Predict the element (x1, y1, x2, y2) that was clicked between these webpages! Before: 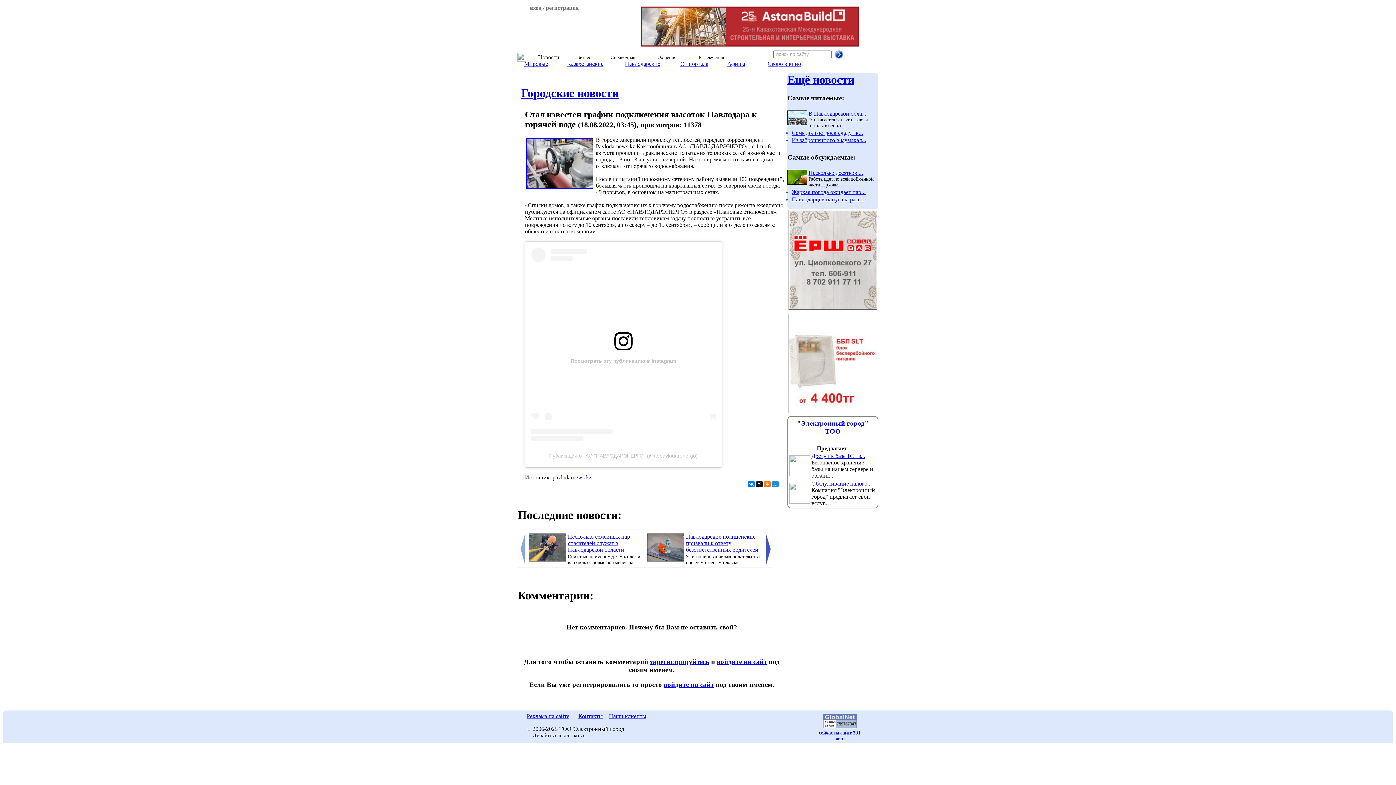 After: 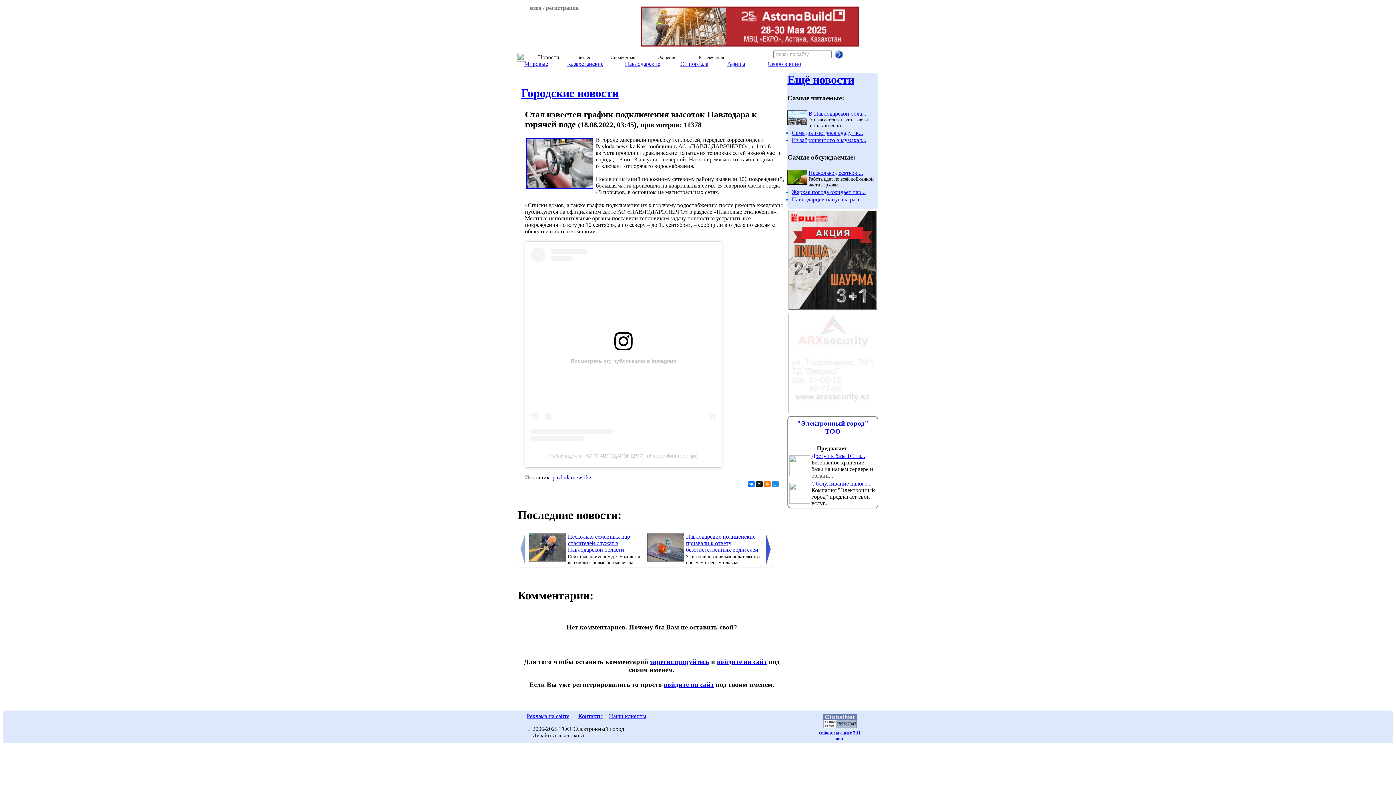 Action: bbox: (789, 303, 876, 310)